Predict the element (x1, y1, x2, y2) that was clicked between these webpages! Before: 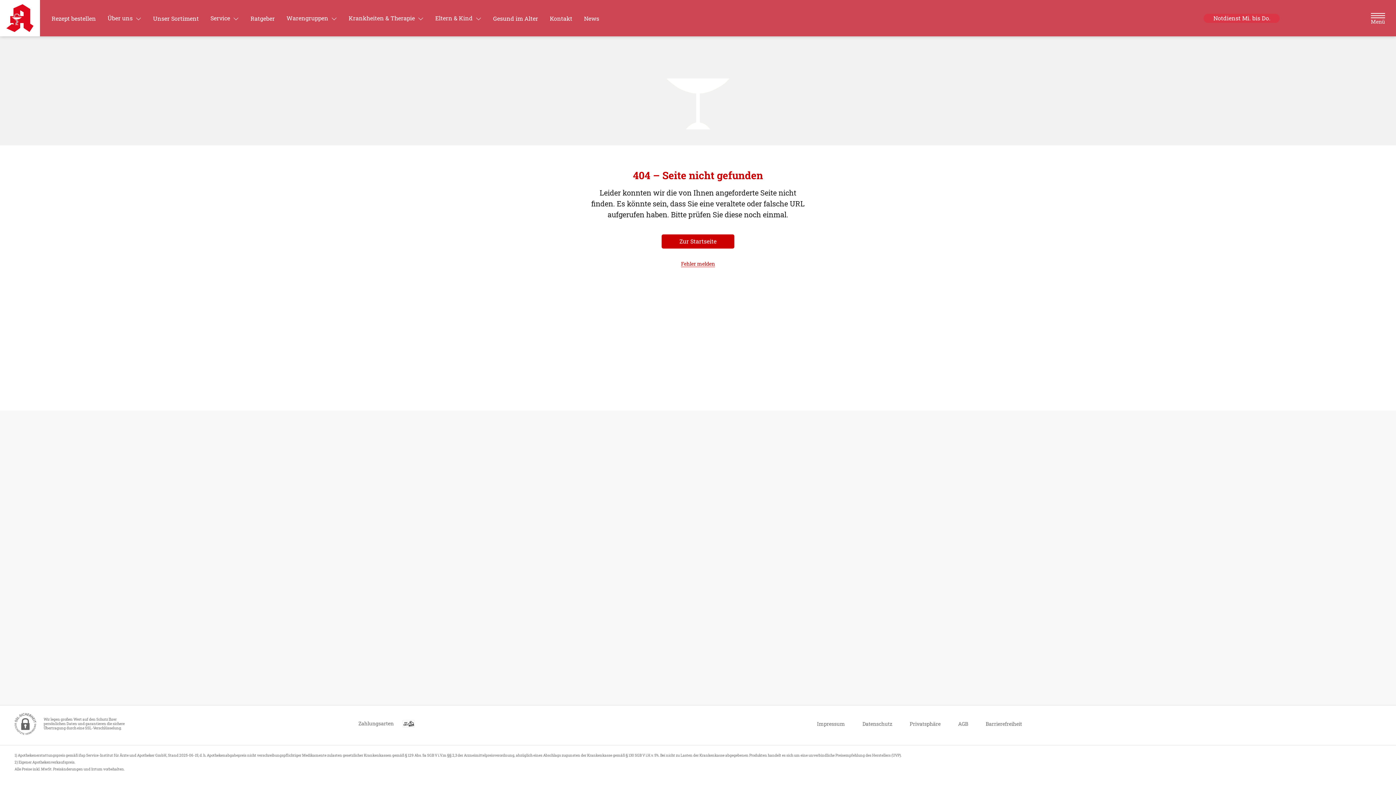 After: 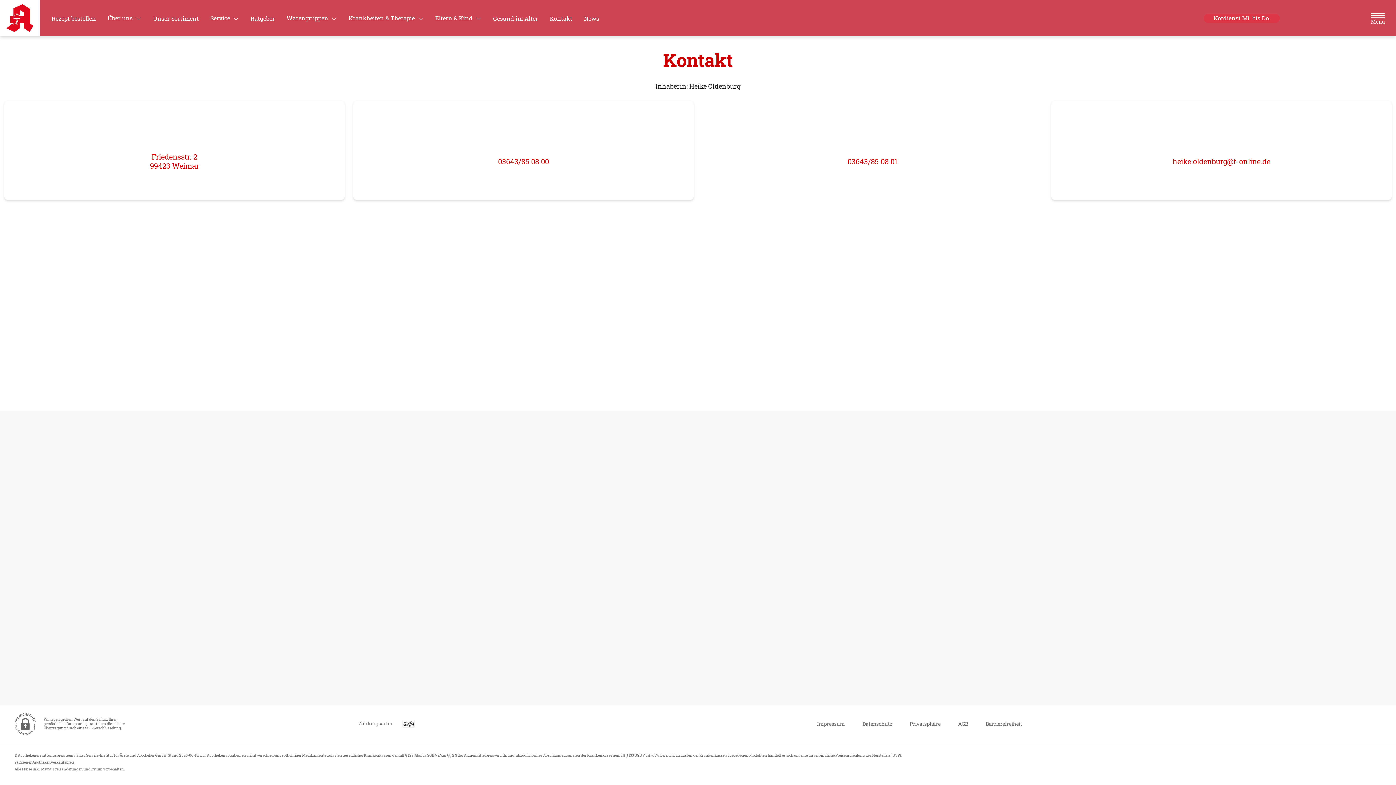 Action: bbox: (544, 11, 578, 25) label: Kontakt